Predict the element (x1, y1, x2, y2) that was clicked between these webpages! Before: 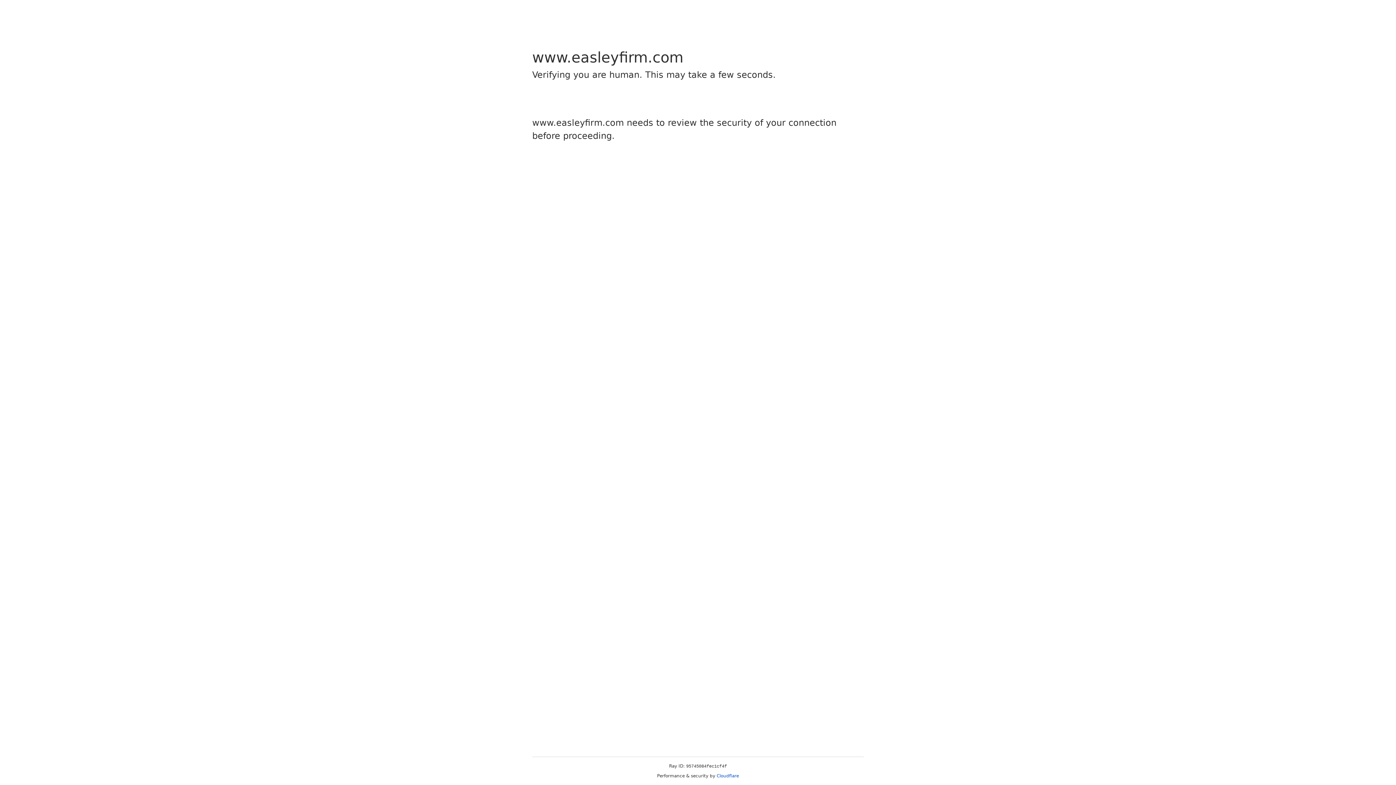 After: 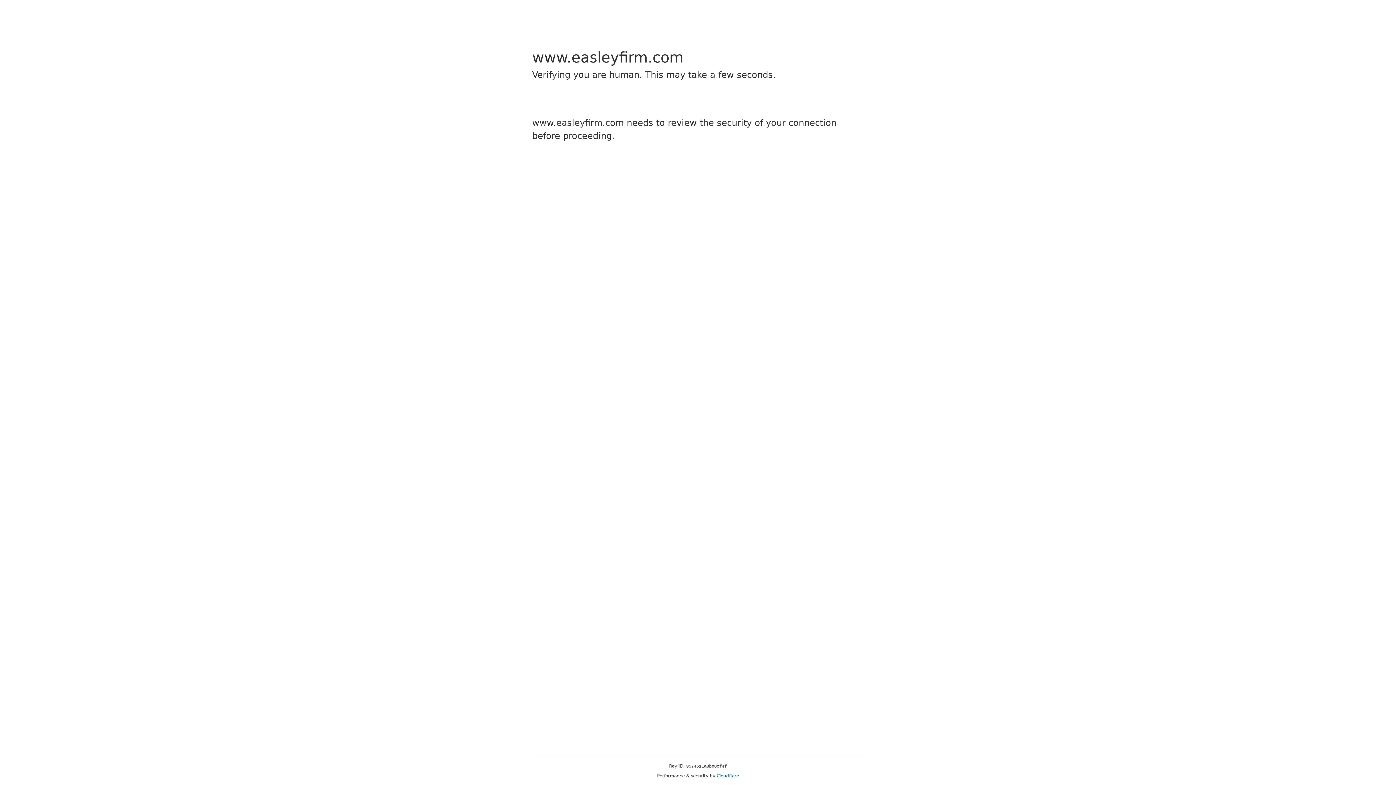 Action: label: Cloudflare bbox: (716, 773, 739, 778)